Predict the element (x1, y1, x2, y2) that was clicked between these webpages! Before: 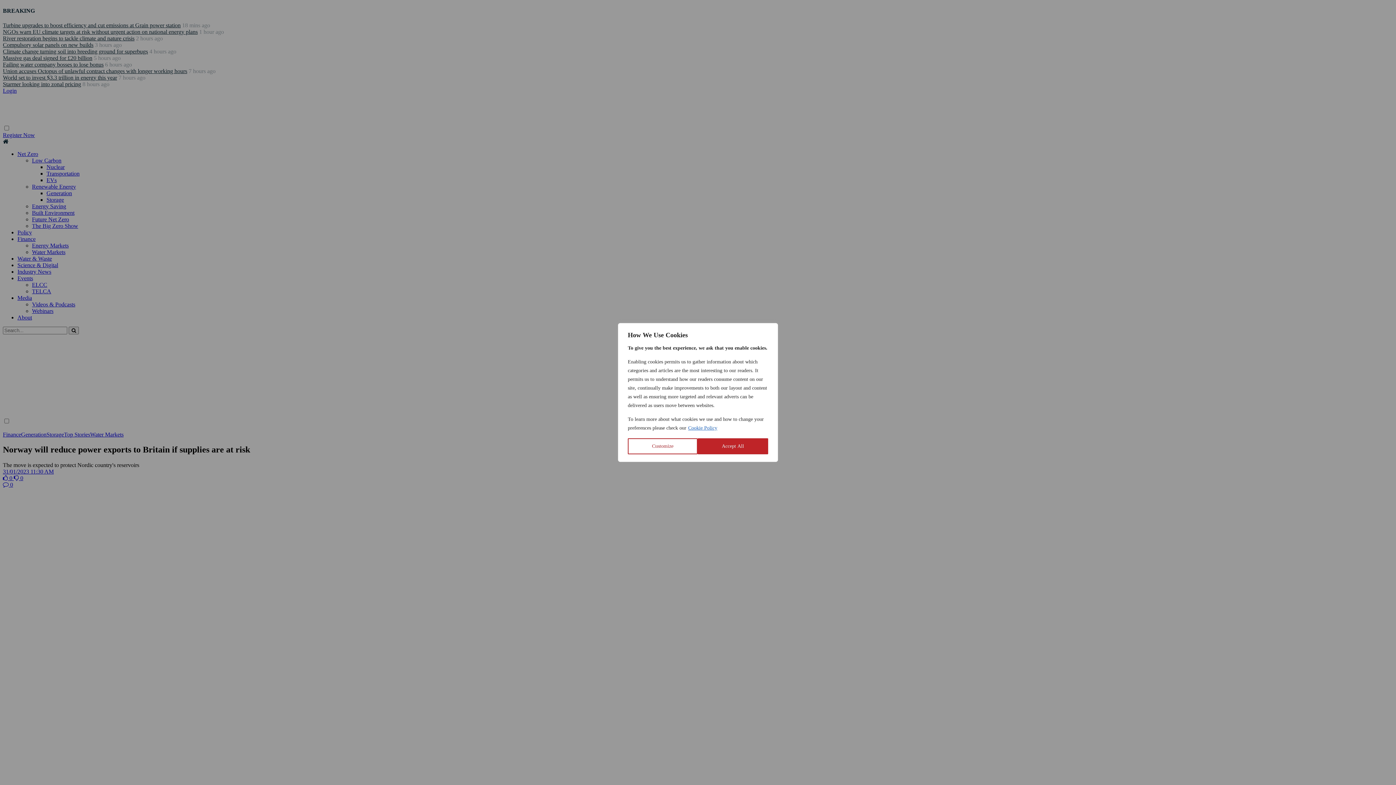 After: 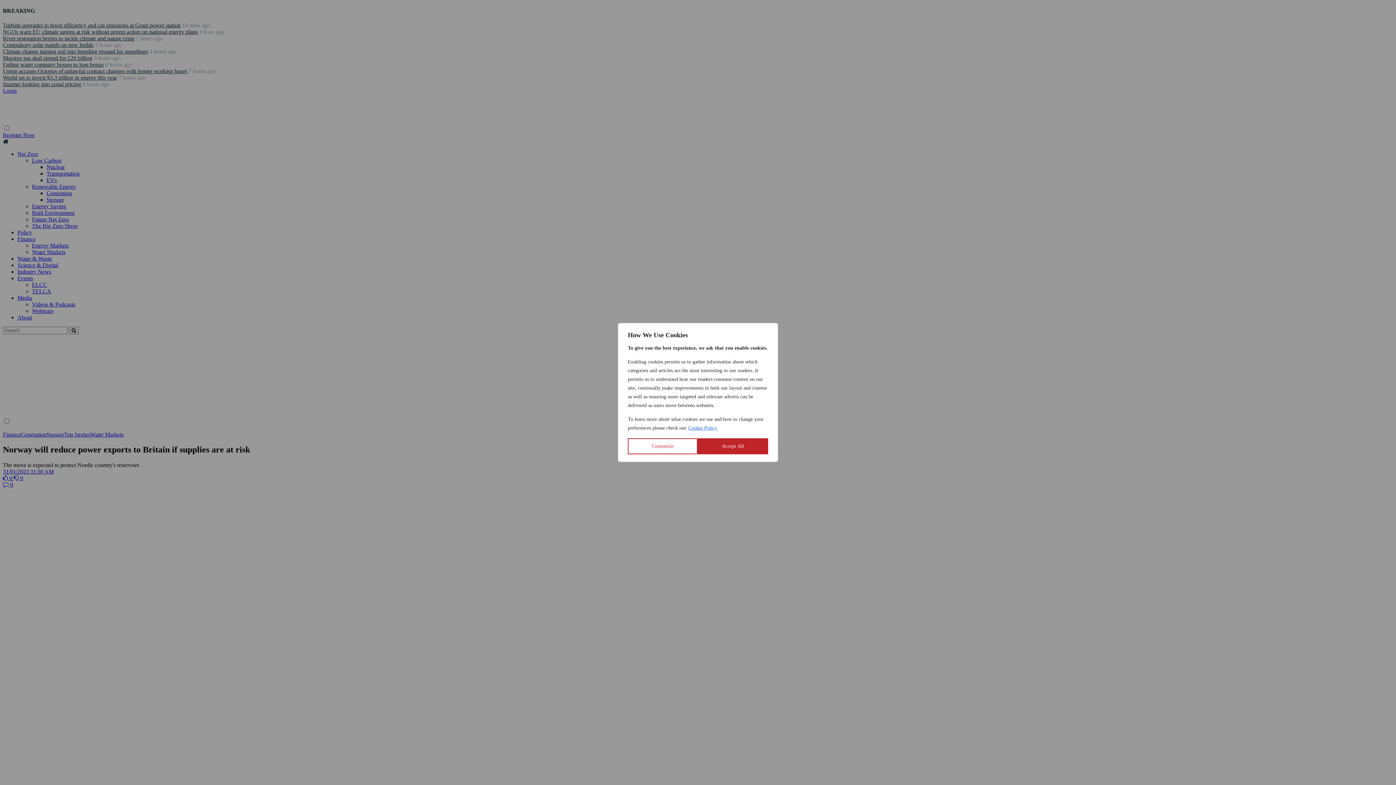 Action: bbox: (688, 425, 717, 431) label: Cookie Policy